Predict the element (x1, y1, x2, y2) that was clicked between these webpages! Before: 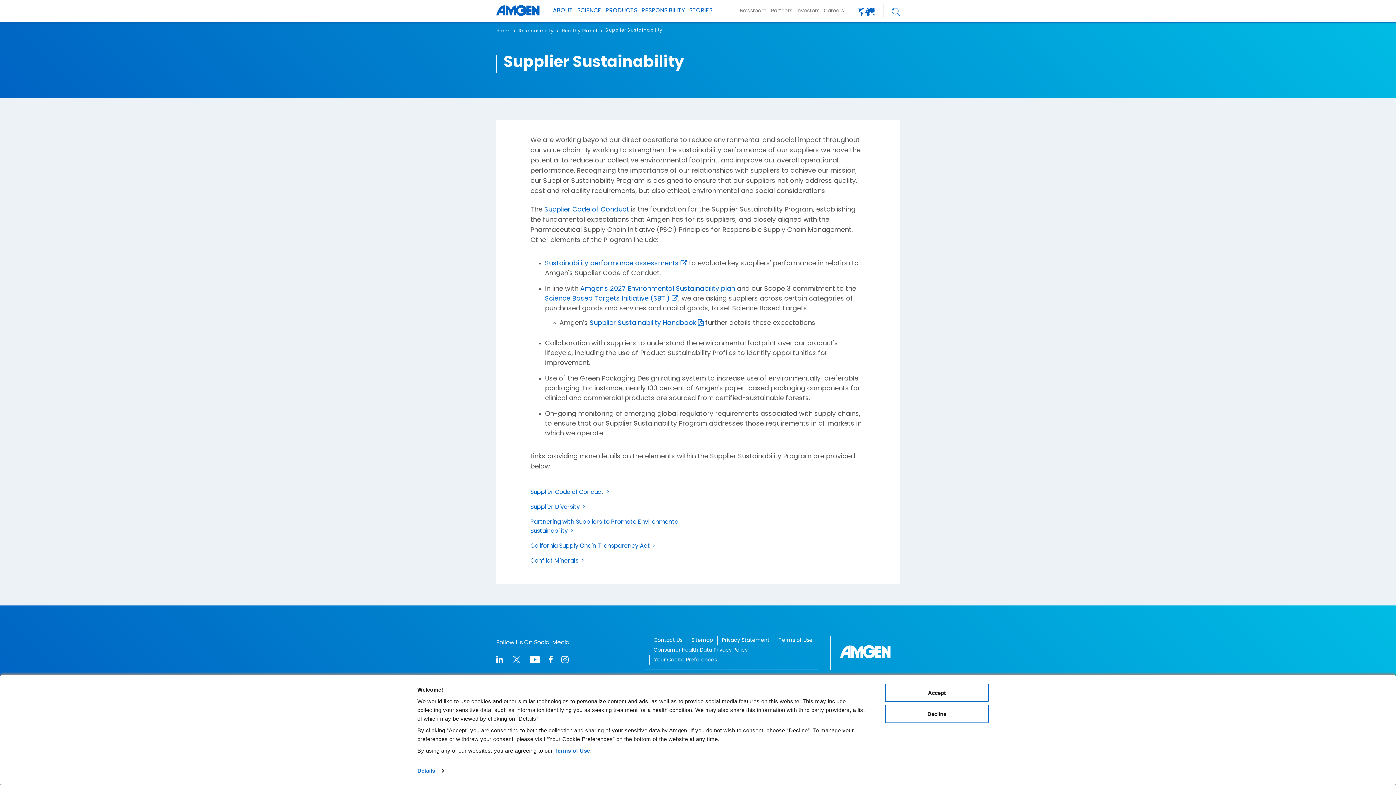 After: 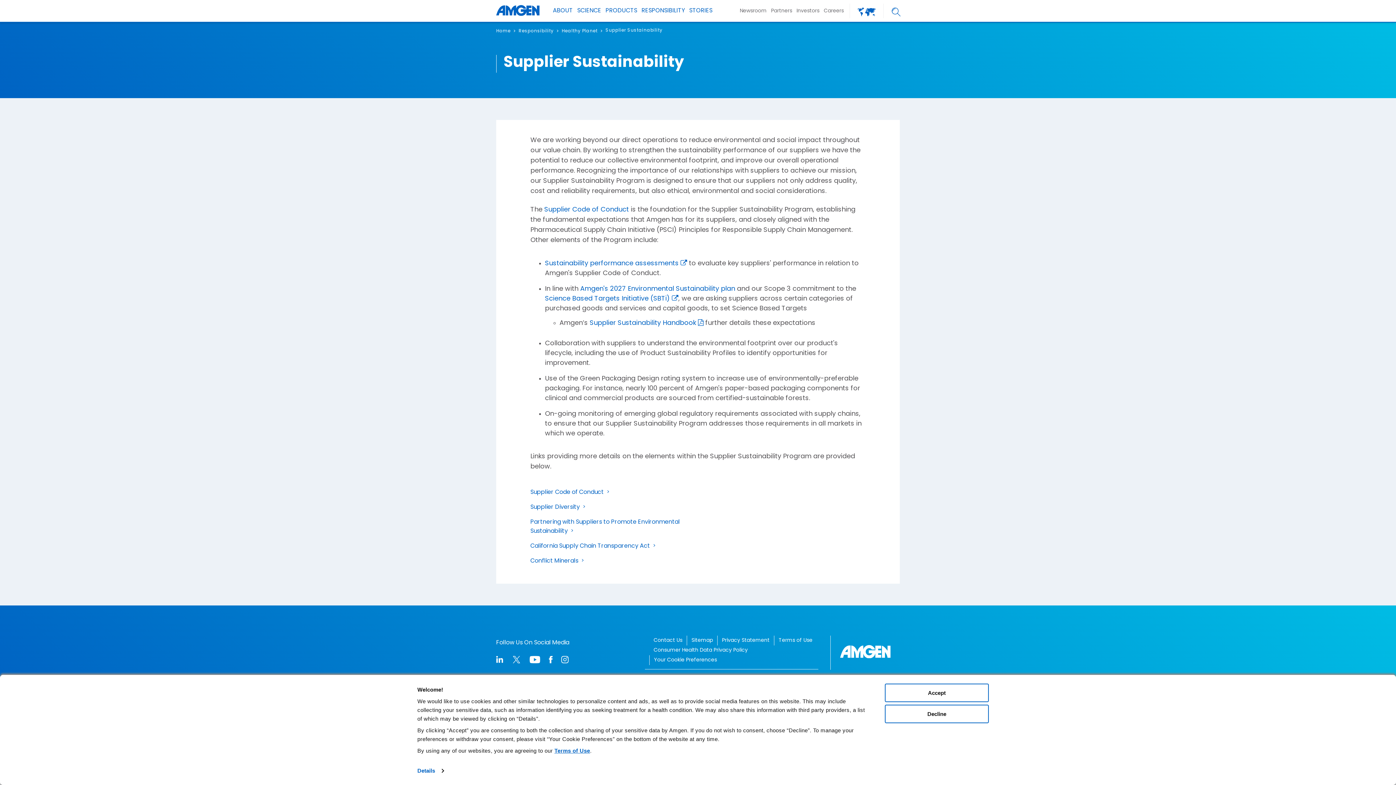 Action: bbox: (554, 747, 590, 754) label: Terms of Use